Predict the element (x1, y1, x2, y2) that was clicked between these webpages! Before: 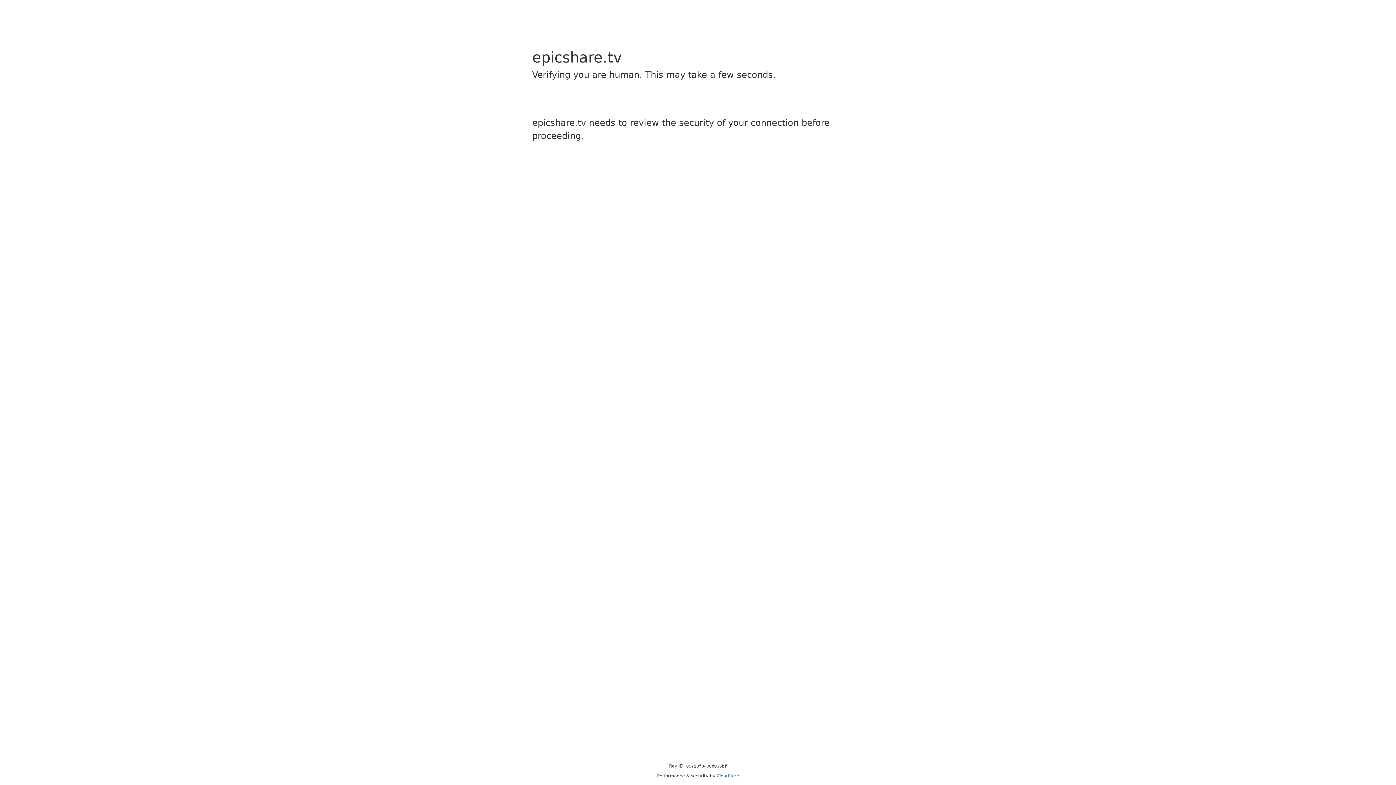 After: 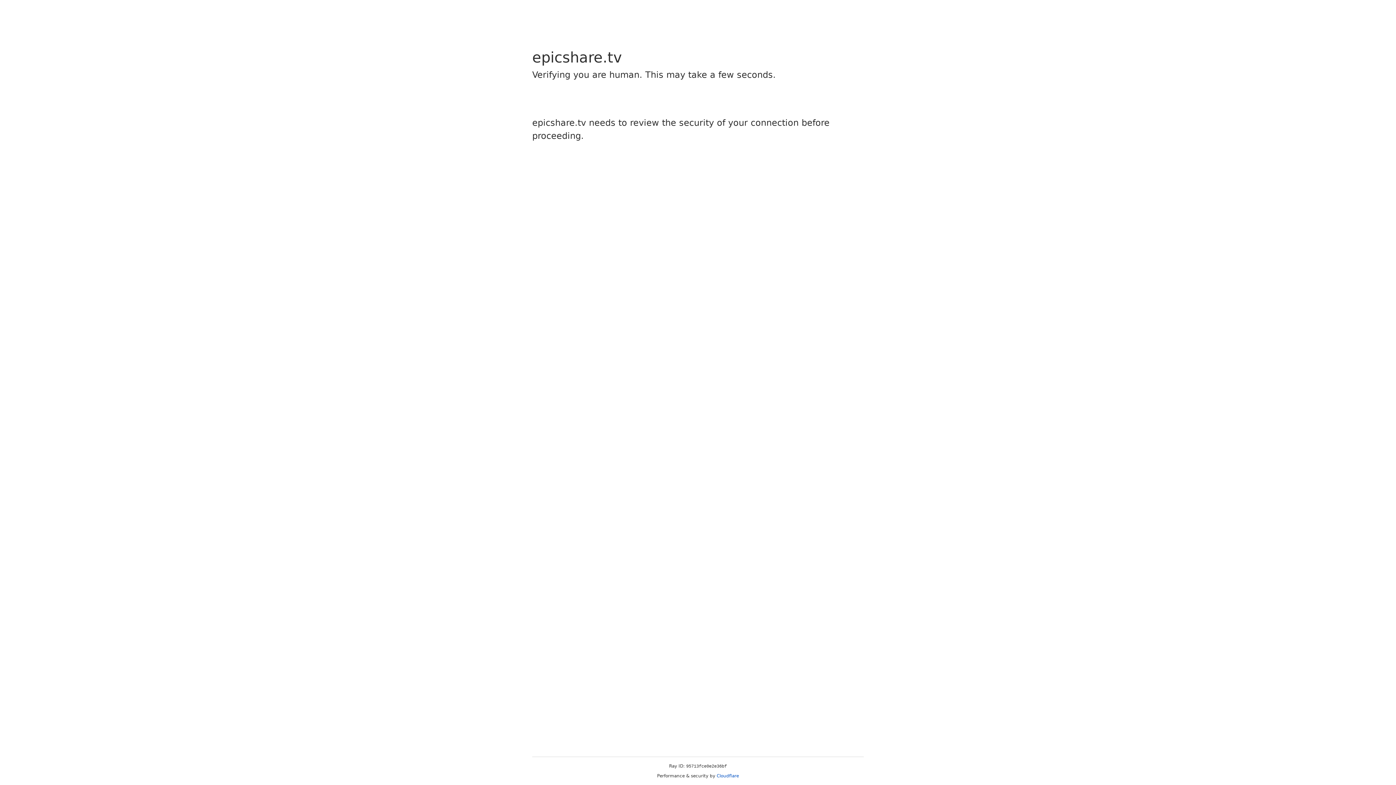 Action: bbox: (716, 773, 739, 778) label: Cloudflare